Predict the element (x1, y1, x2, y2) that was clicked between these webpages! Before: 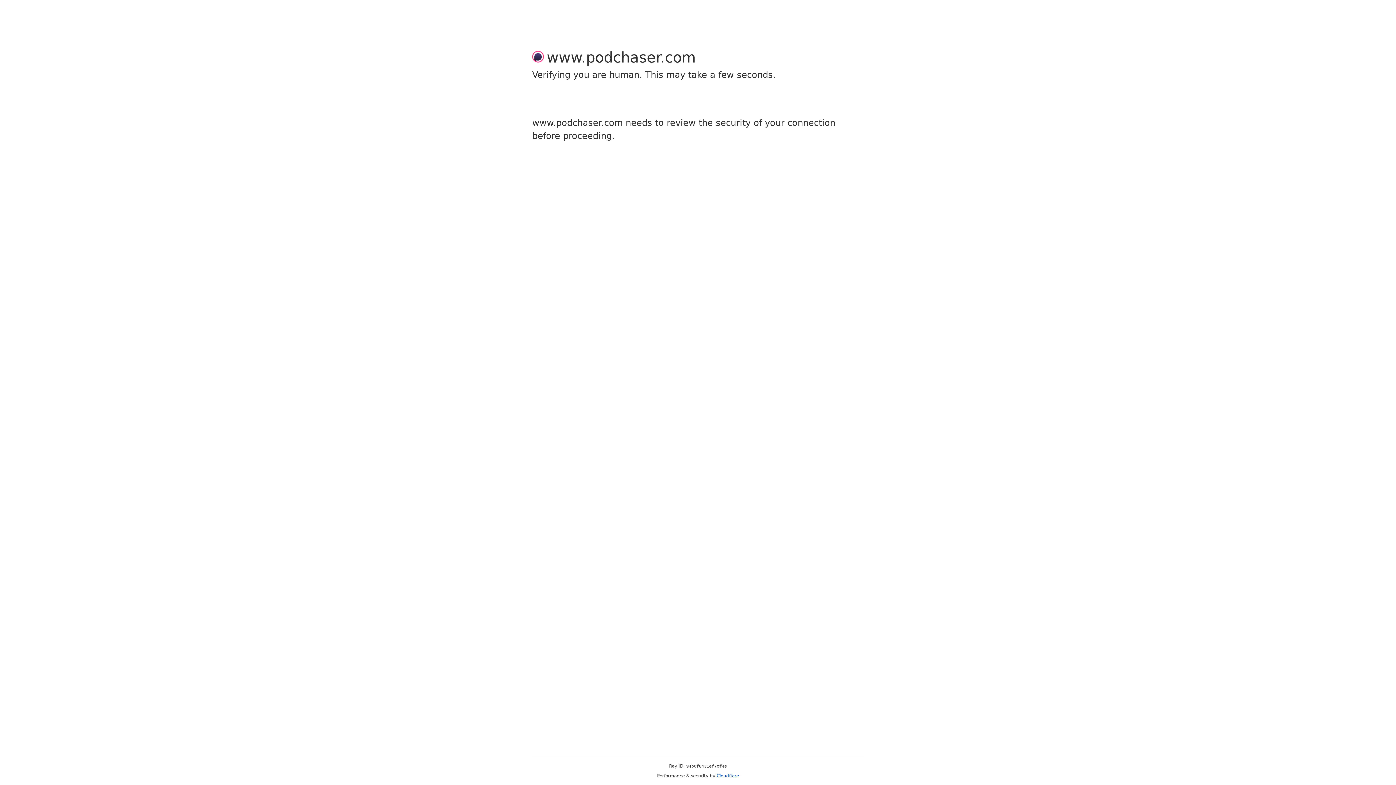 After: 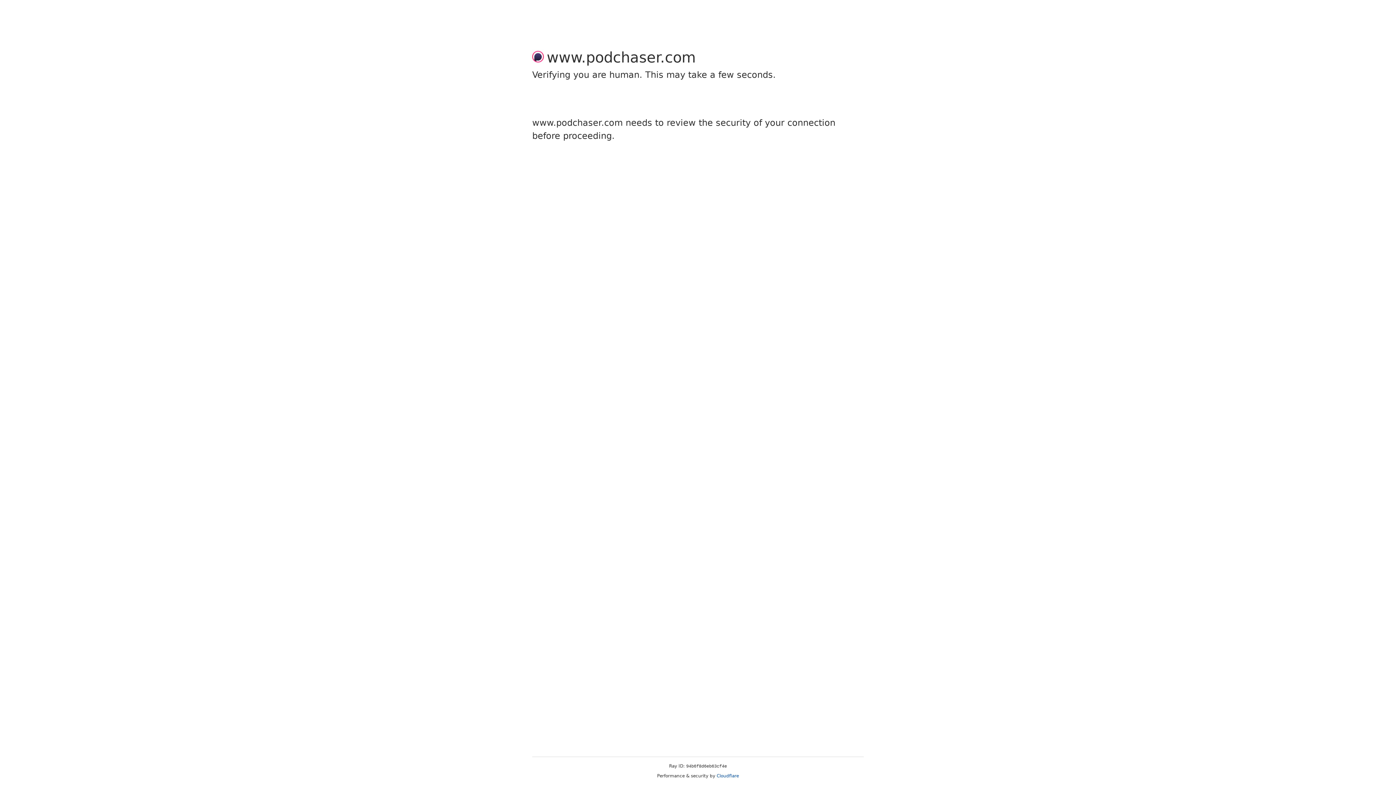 Action: bbox: (716, 773, 739, 778) label: Cloudflare